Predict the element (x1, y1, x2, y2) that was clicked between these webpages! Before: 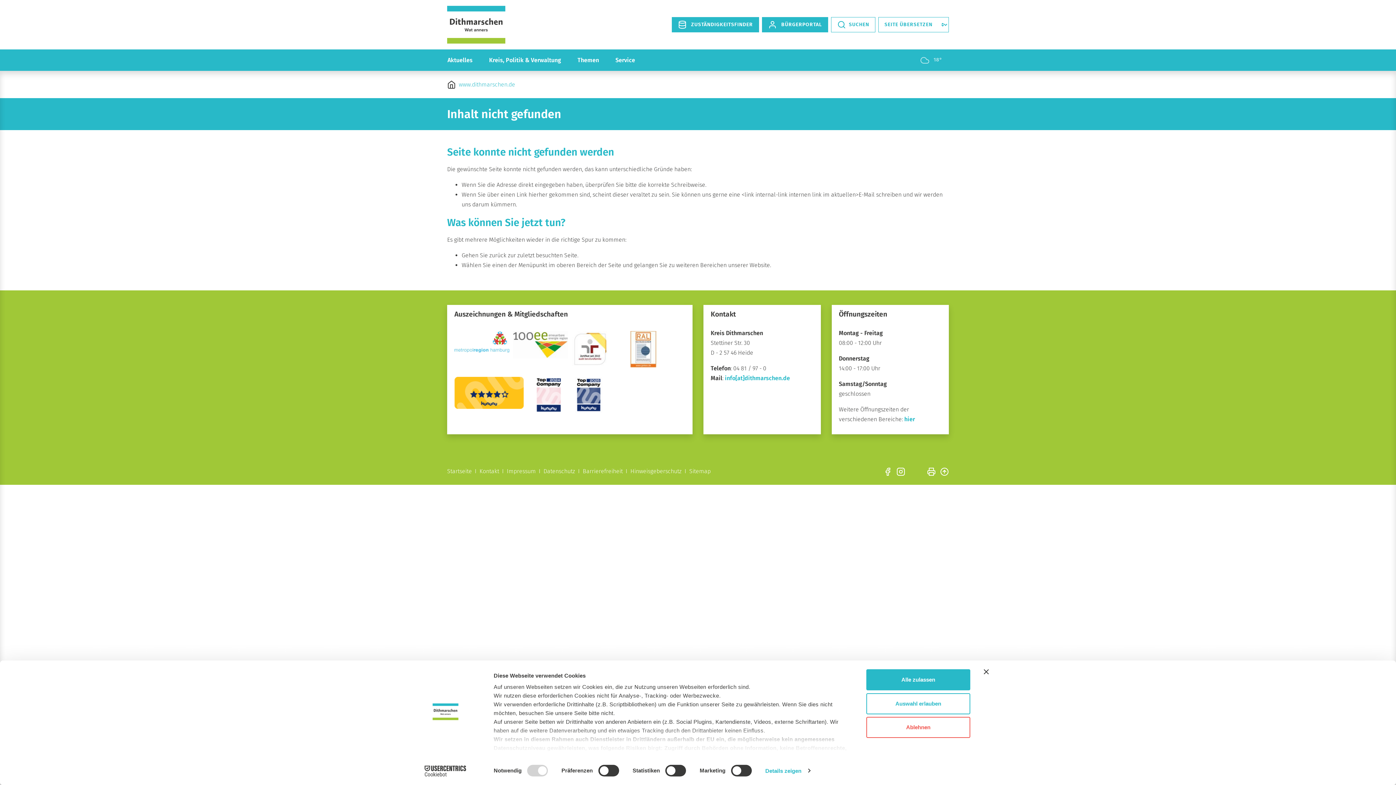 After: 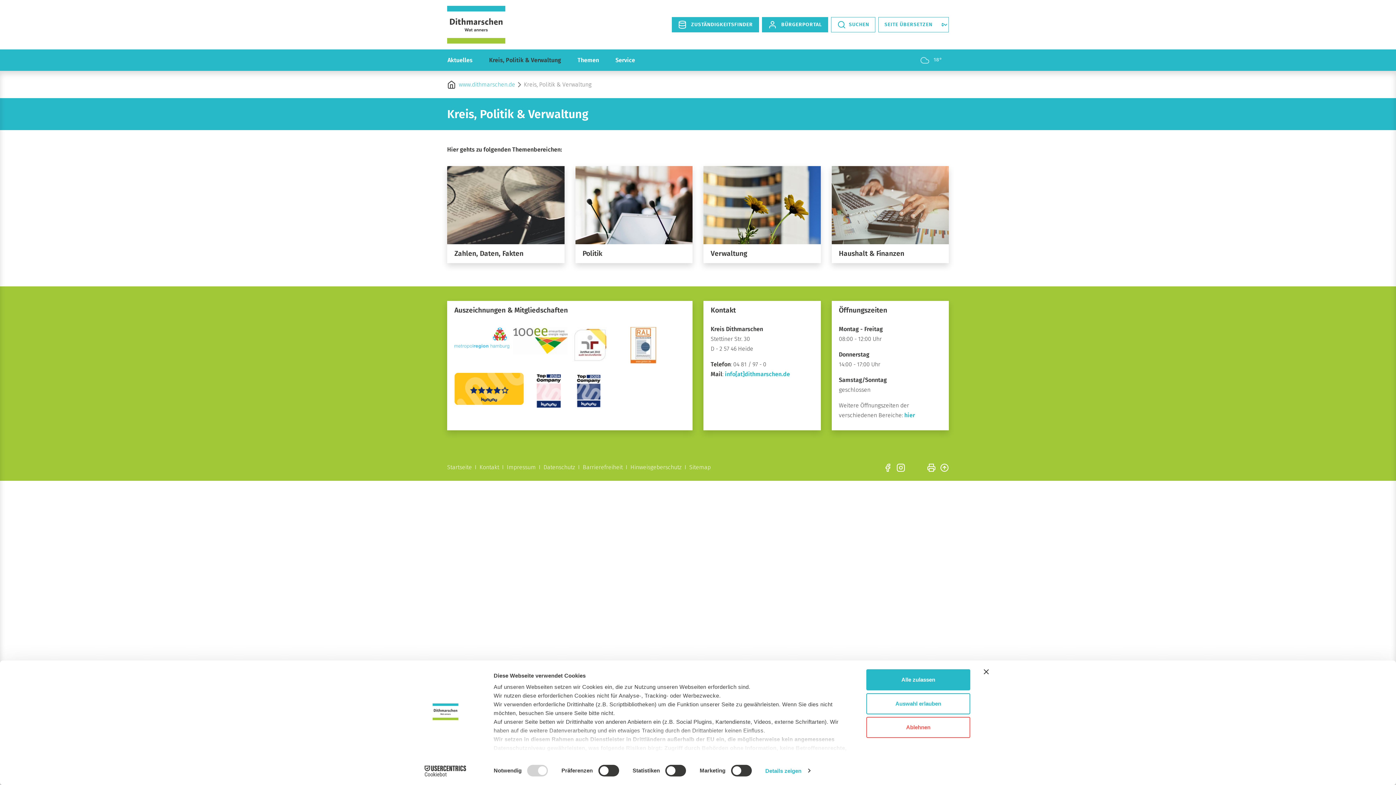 Action: label: Kreis, Politik & Verwaltung bbox: (485, 49, 565, 70)